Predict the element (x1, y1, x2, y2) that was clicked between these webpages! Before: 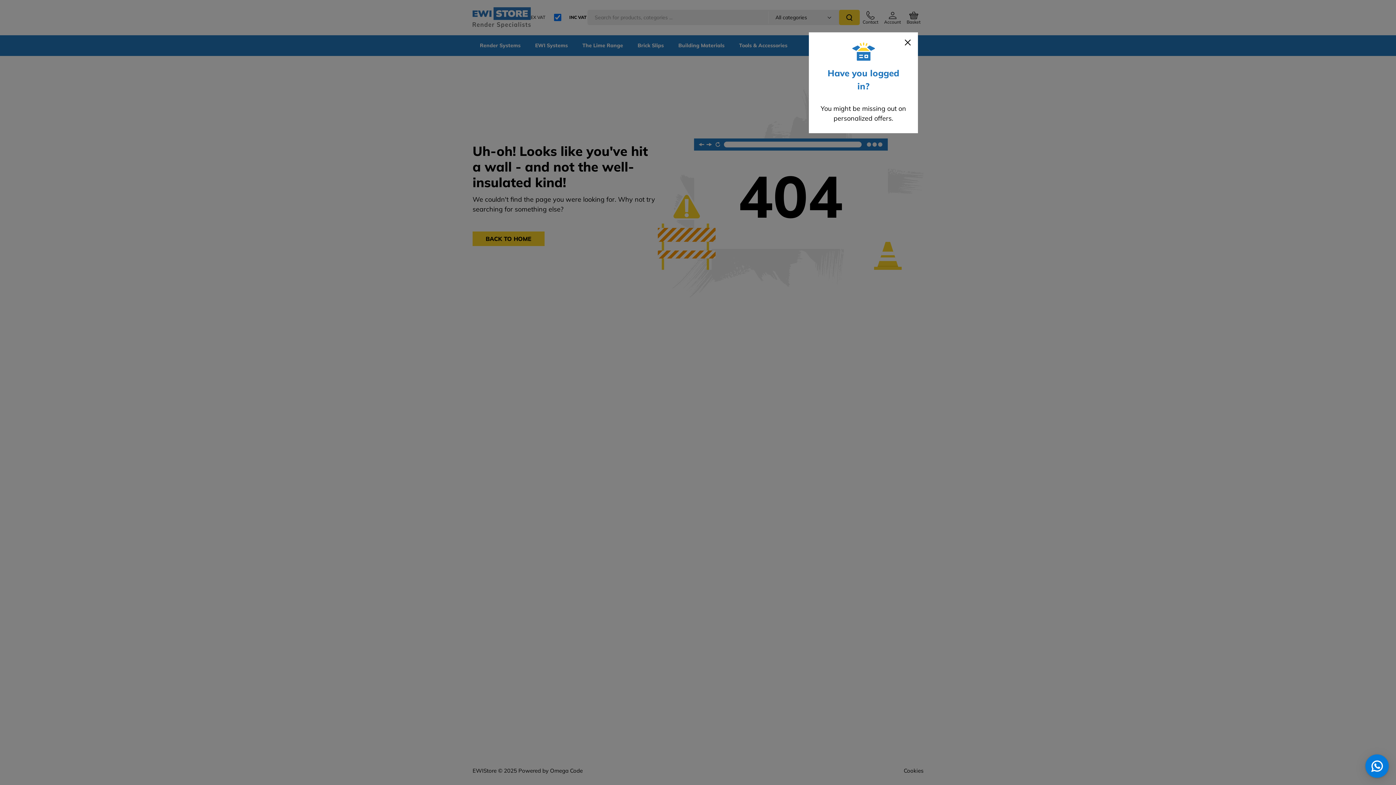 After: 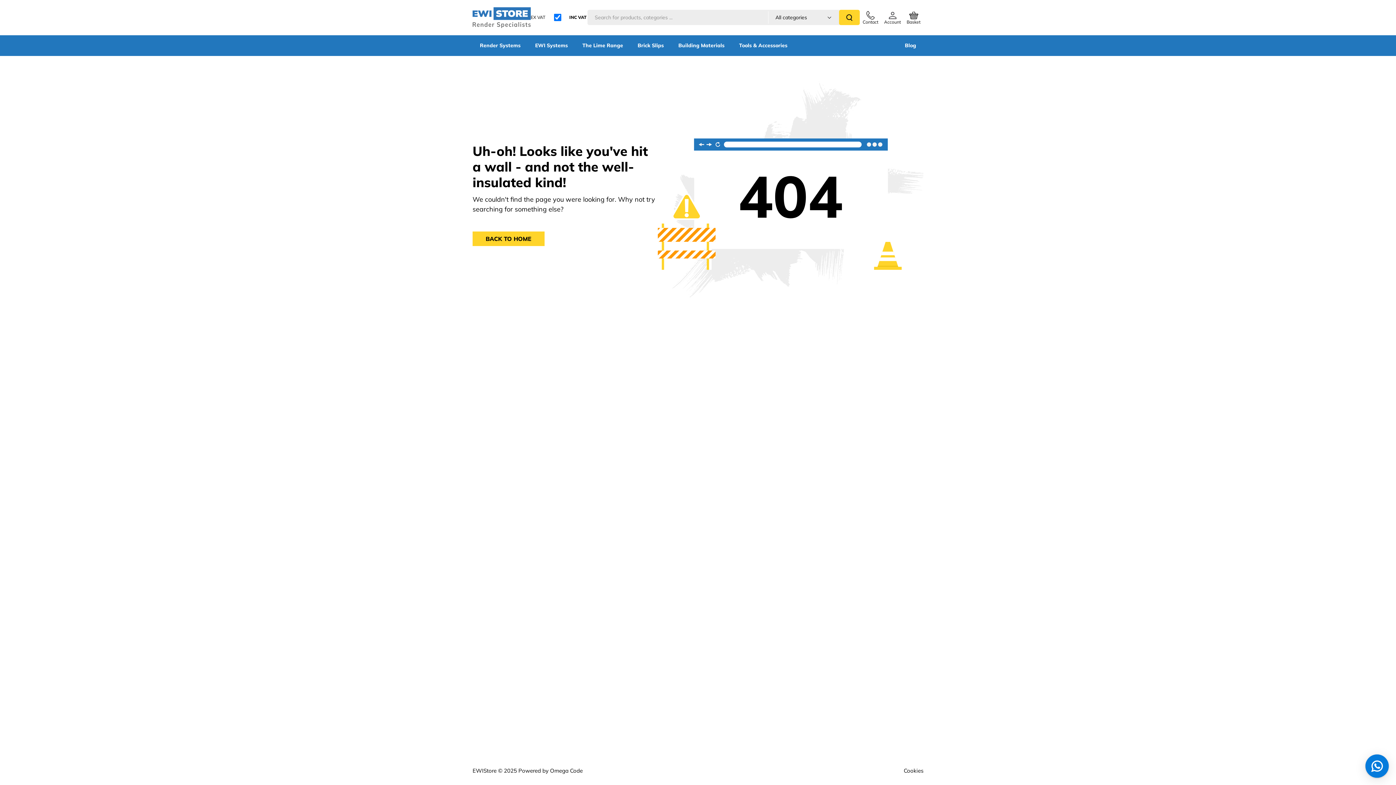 Action: label: Close bbox: (897, 32, 918, 52)